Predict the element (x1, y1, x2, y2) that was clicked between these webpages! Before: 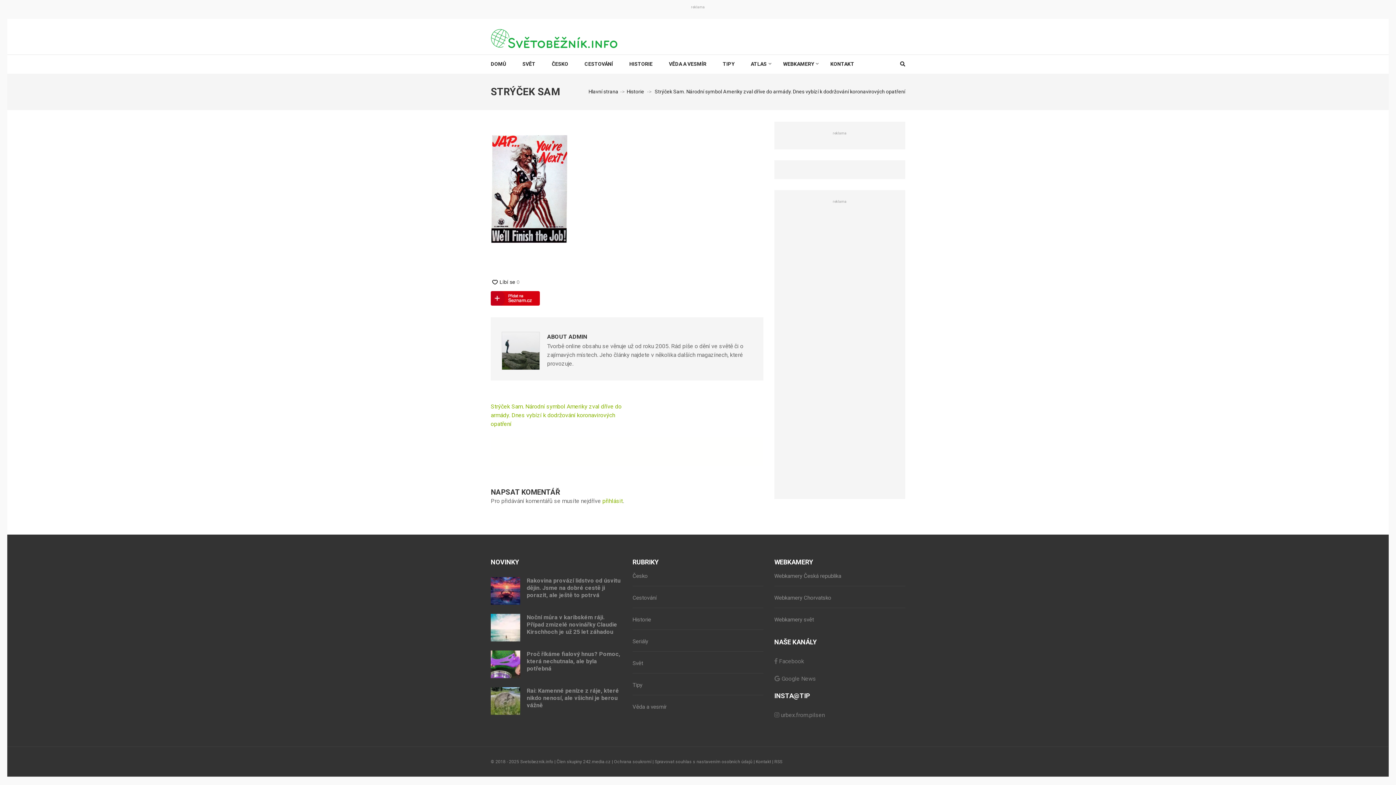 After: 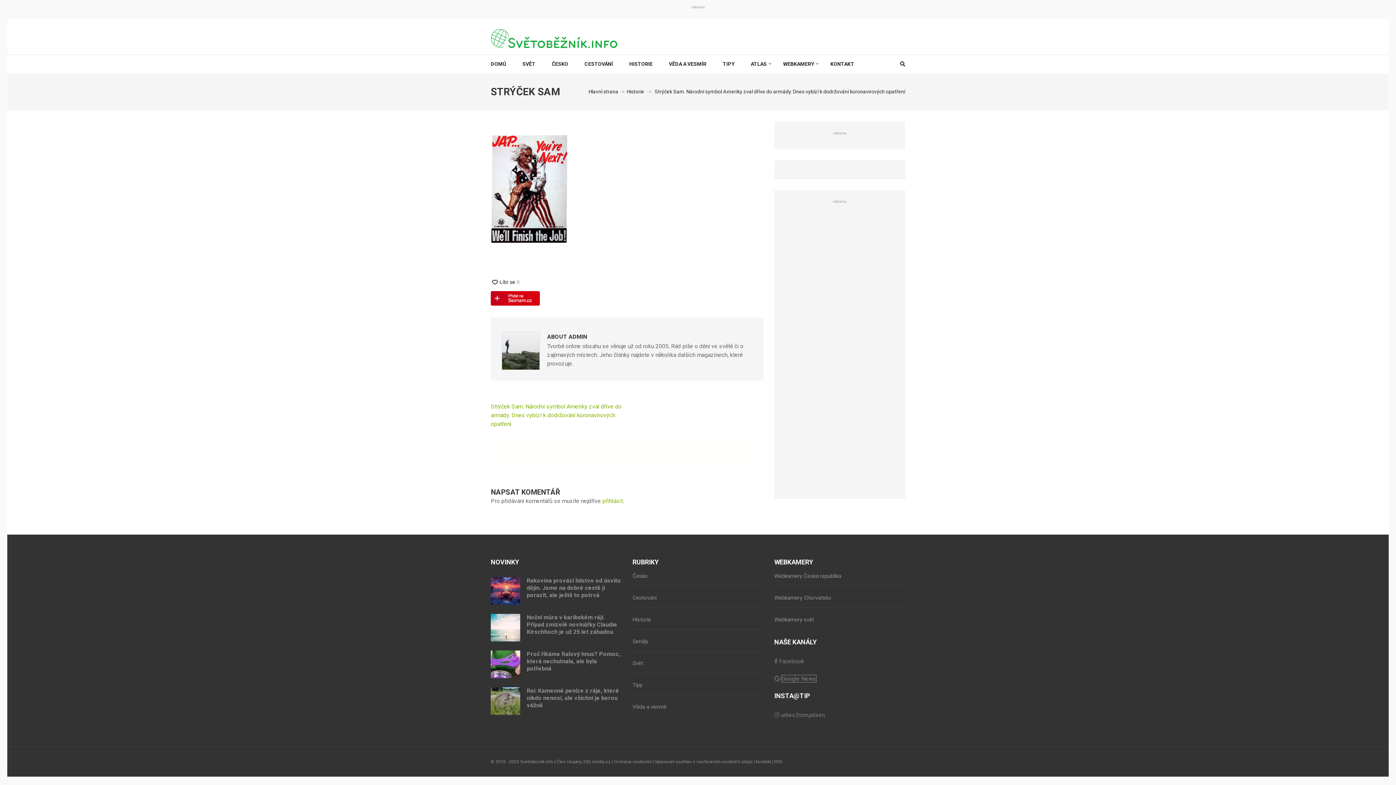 Action: bbox: (781, 675, 816, 682) label: Google News